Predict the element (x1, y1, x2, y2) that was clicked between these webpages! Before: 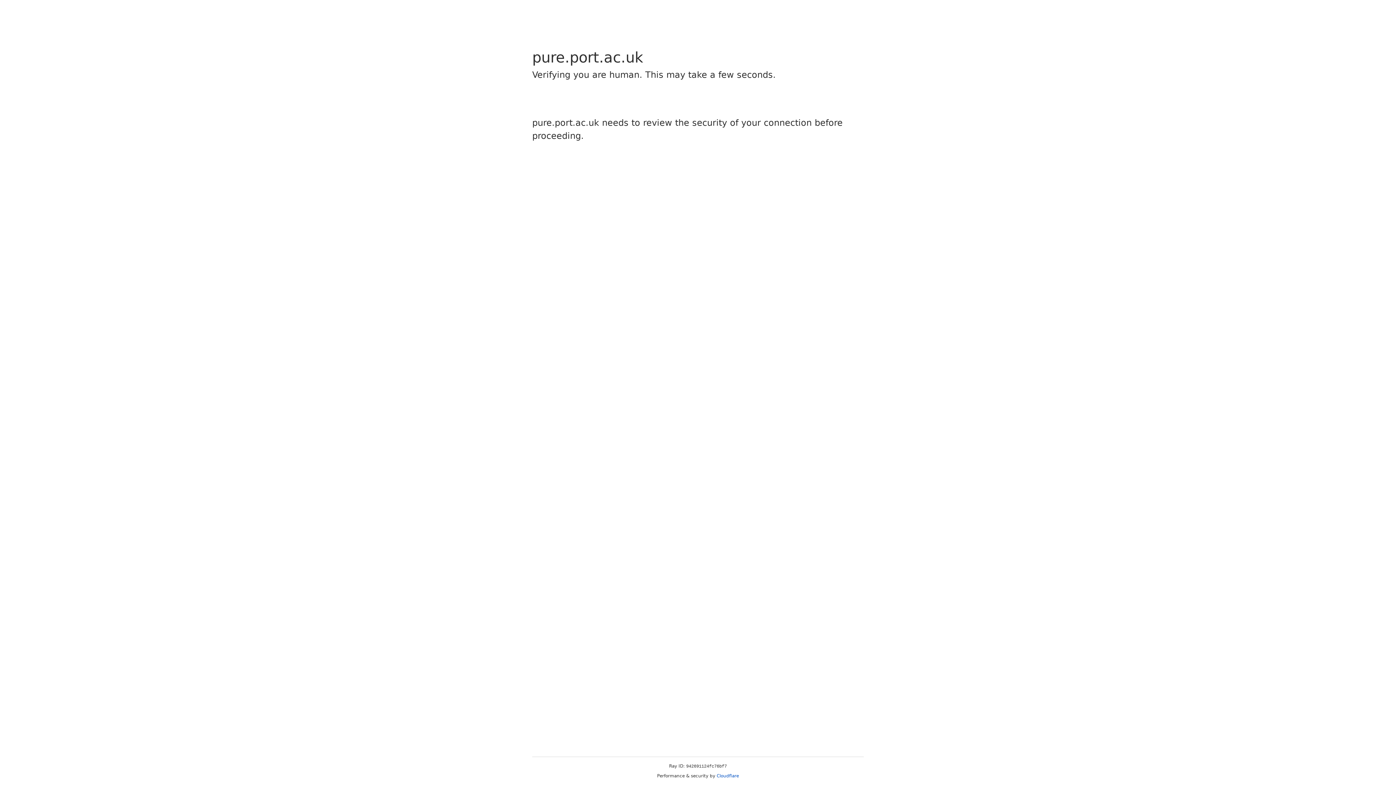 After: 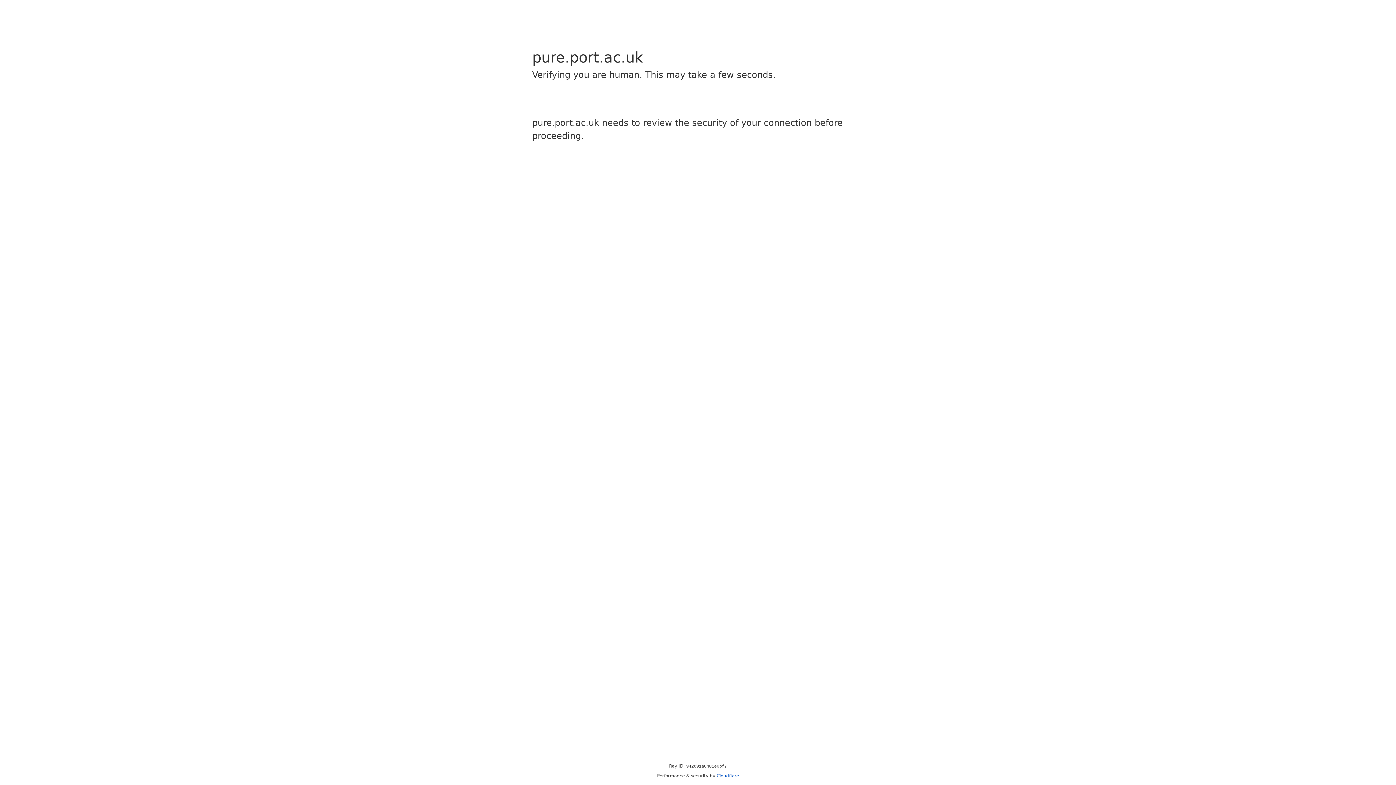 Action: label: Cloudflare bbox: (716, 773, 739, 778)